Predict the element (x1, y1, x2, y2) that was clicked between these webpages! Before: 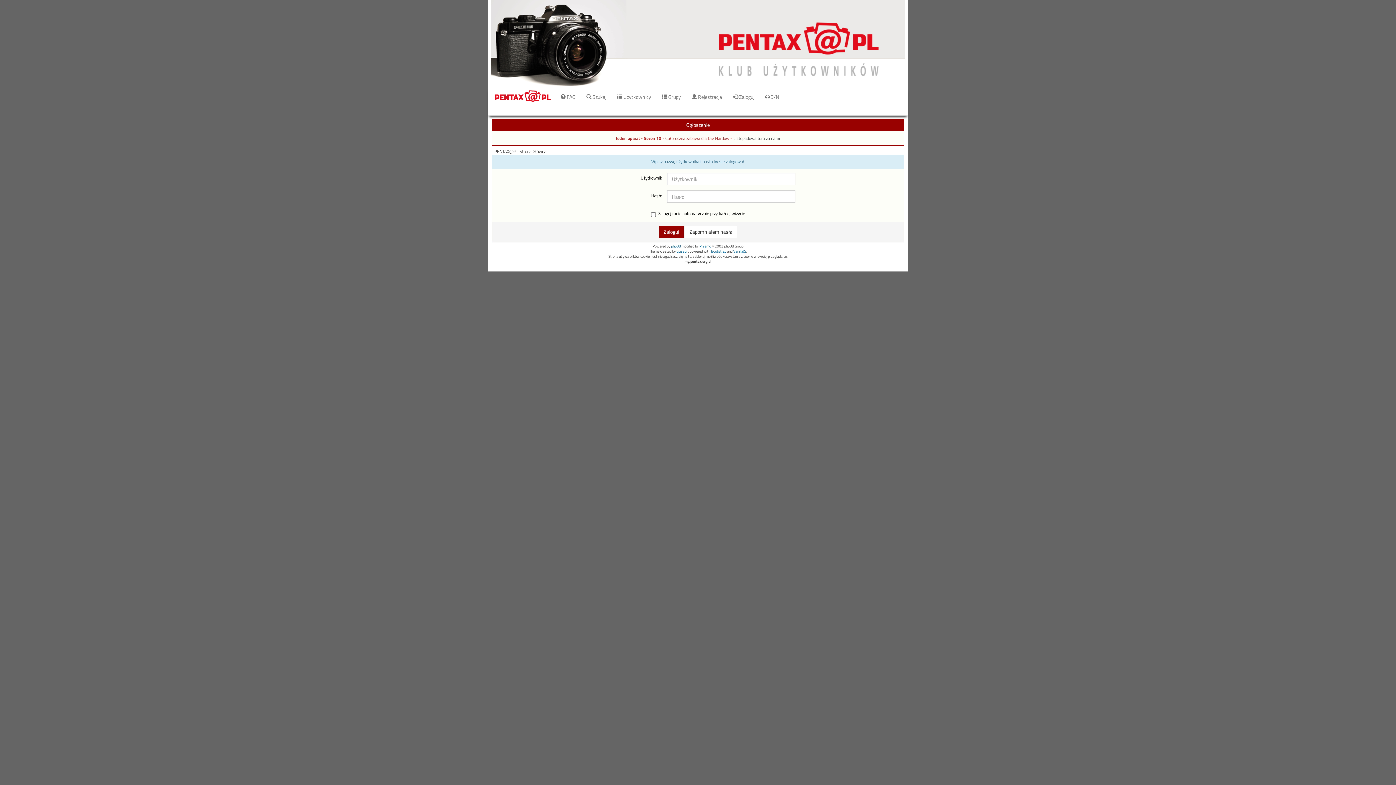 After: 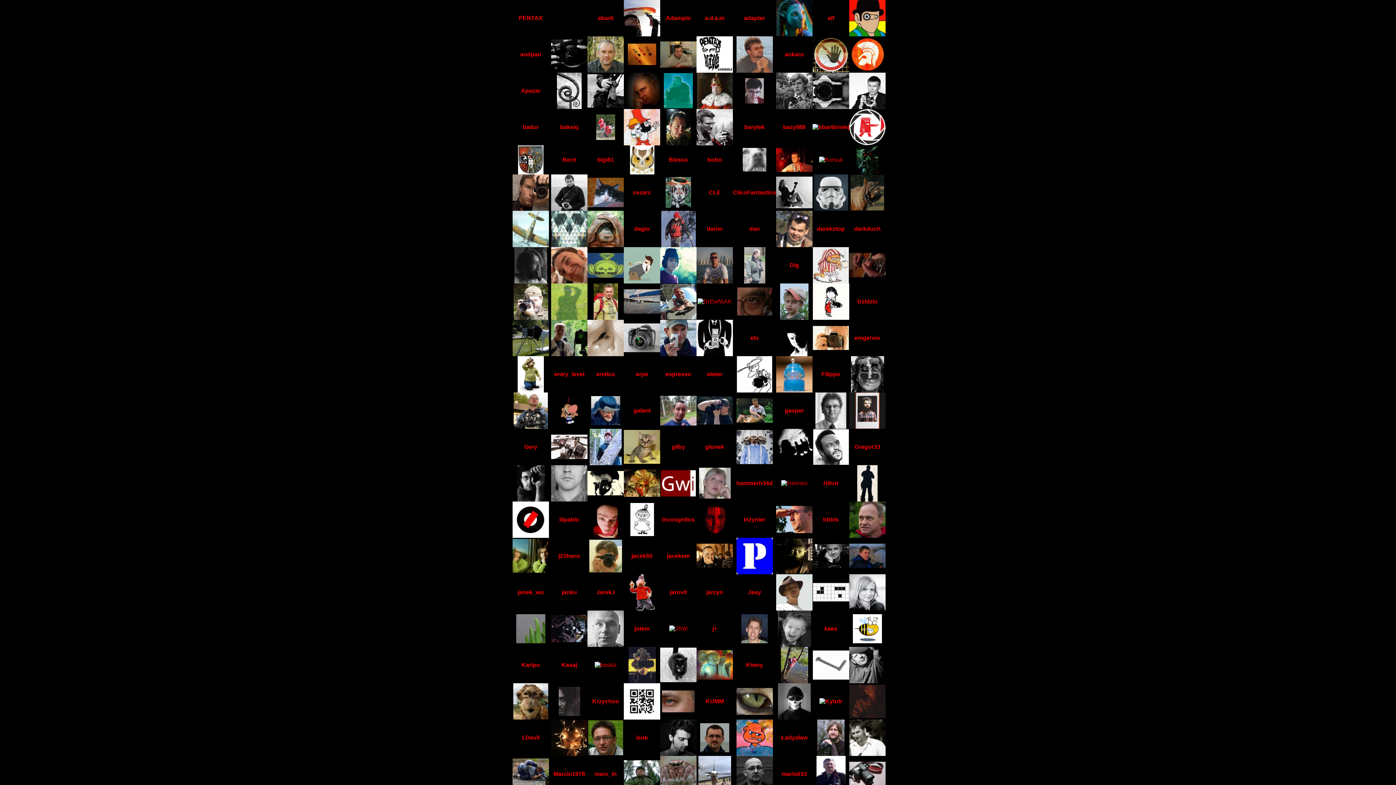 Action: label: my.pentax.org.pl bbox: (684, 258, 711, 264)